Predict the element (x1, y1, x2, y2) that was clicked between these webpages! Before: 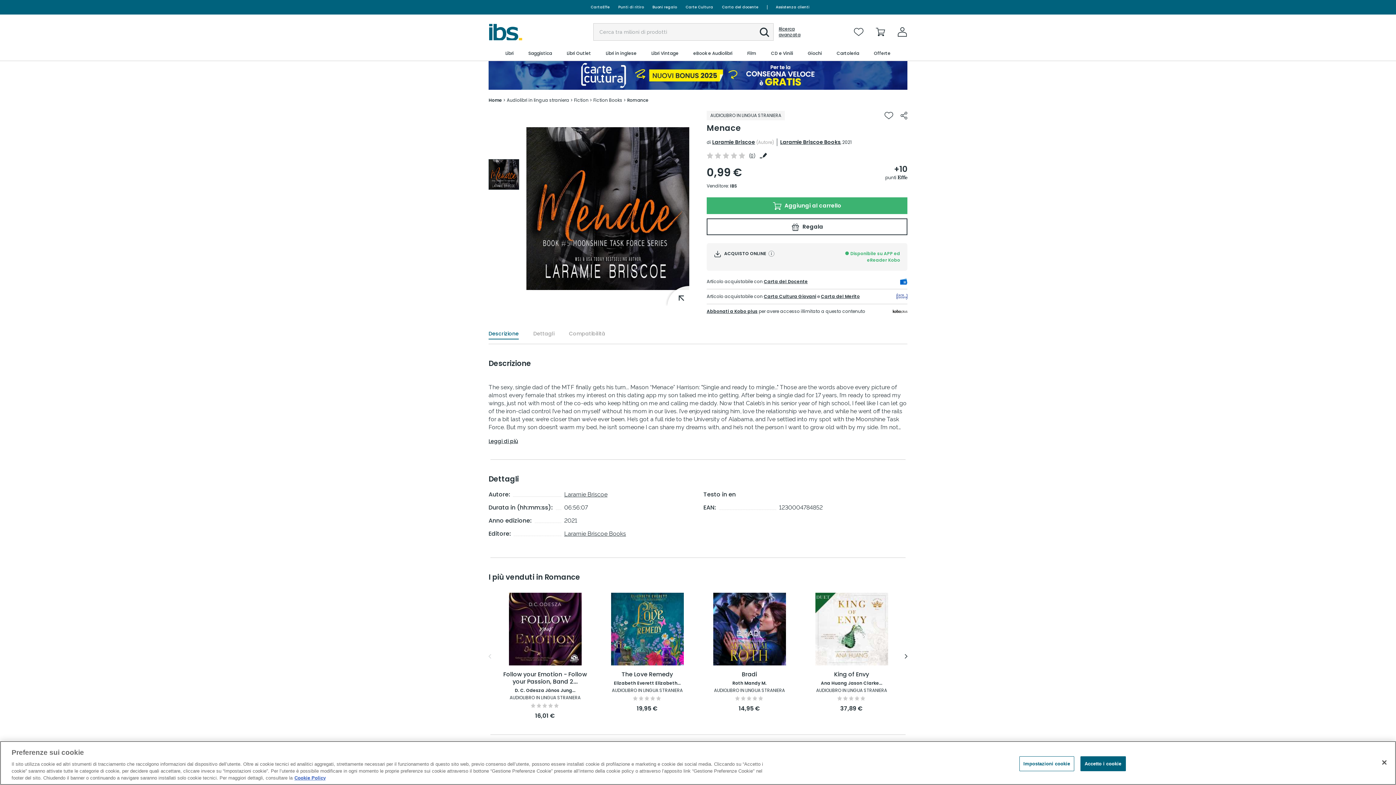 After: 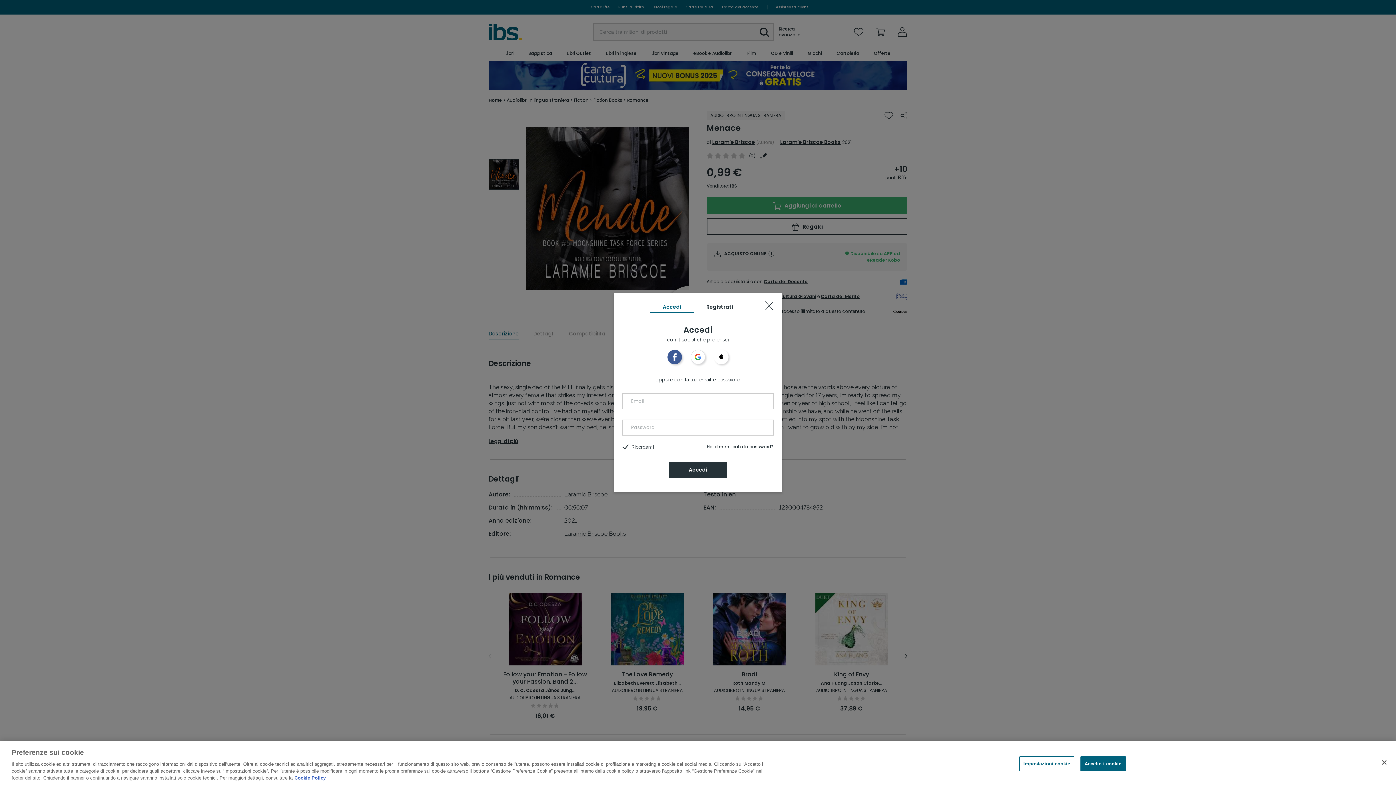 Action: bbox: (896, 25, 909, 38)